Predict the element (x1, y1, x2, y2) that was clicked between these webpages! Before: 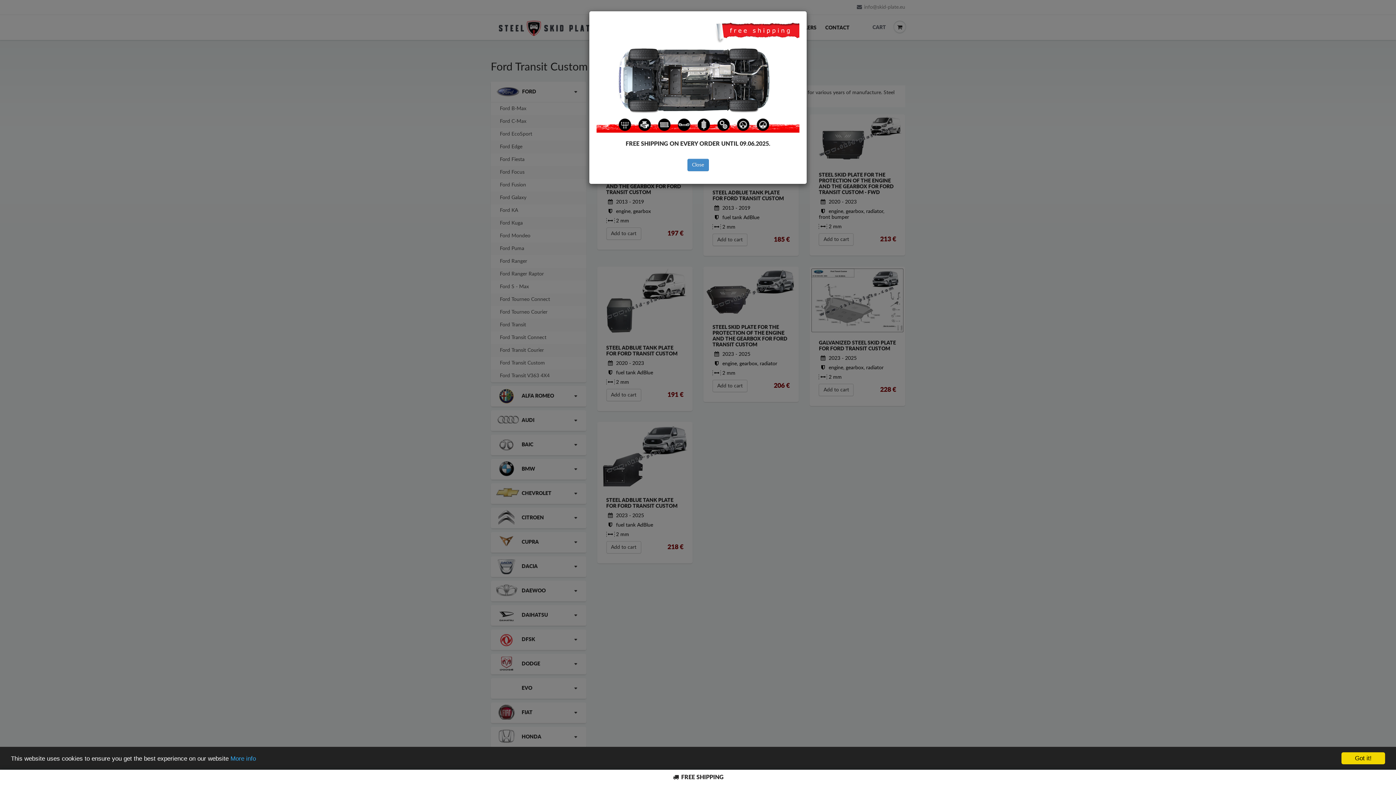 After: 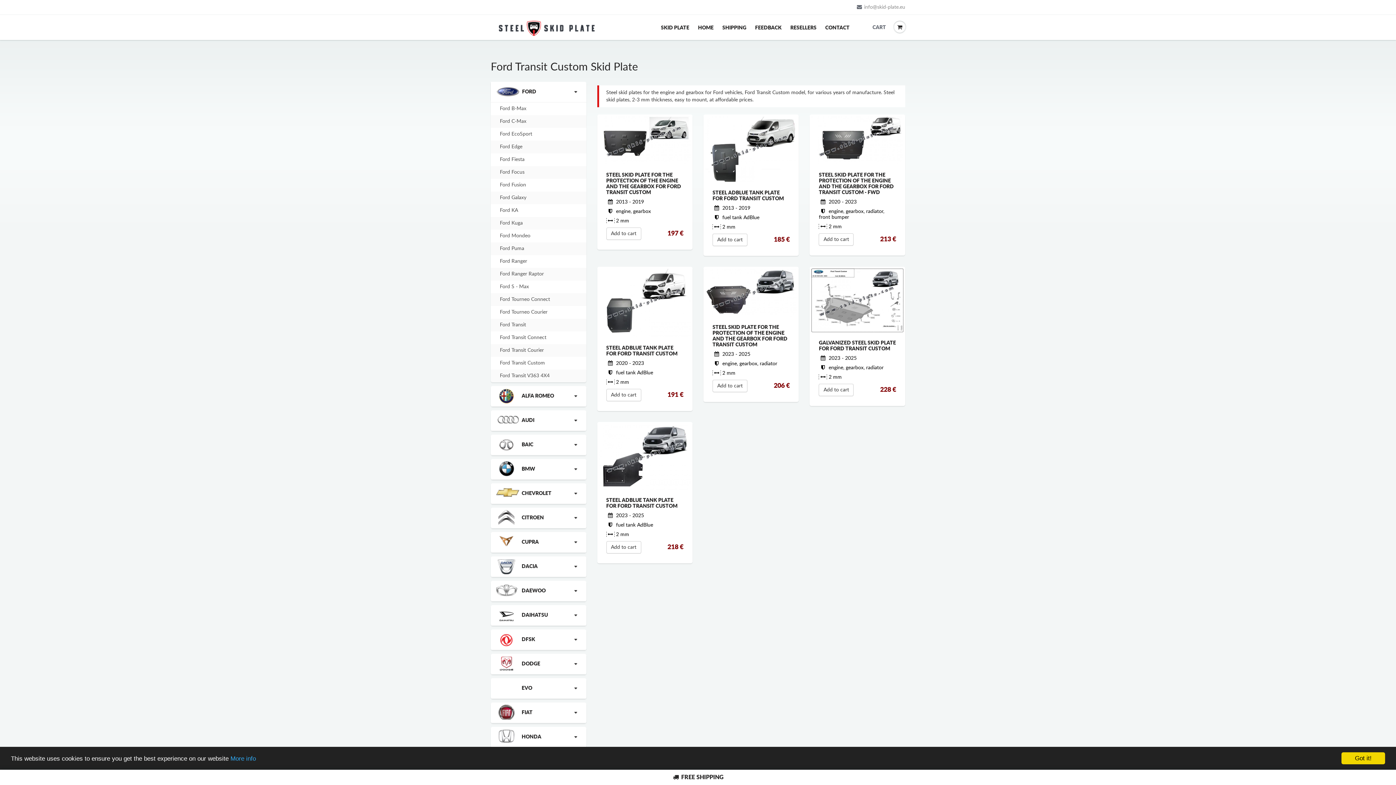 Action: bbox: (687, 159, 708, 171) label: Close